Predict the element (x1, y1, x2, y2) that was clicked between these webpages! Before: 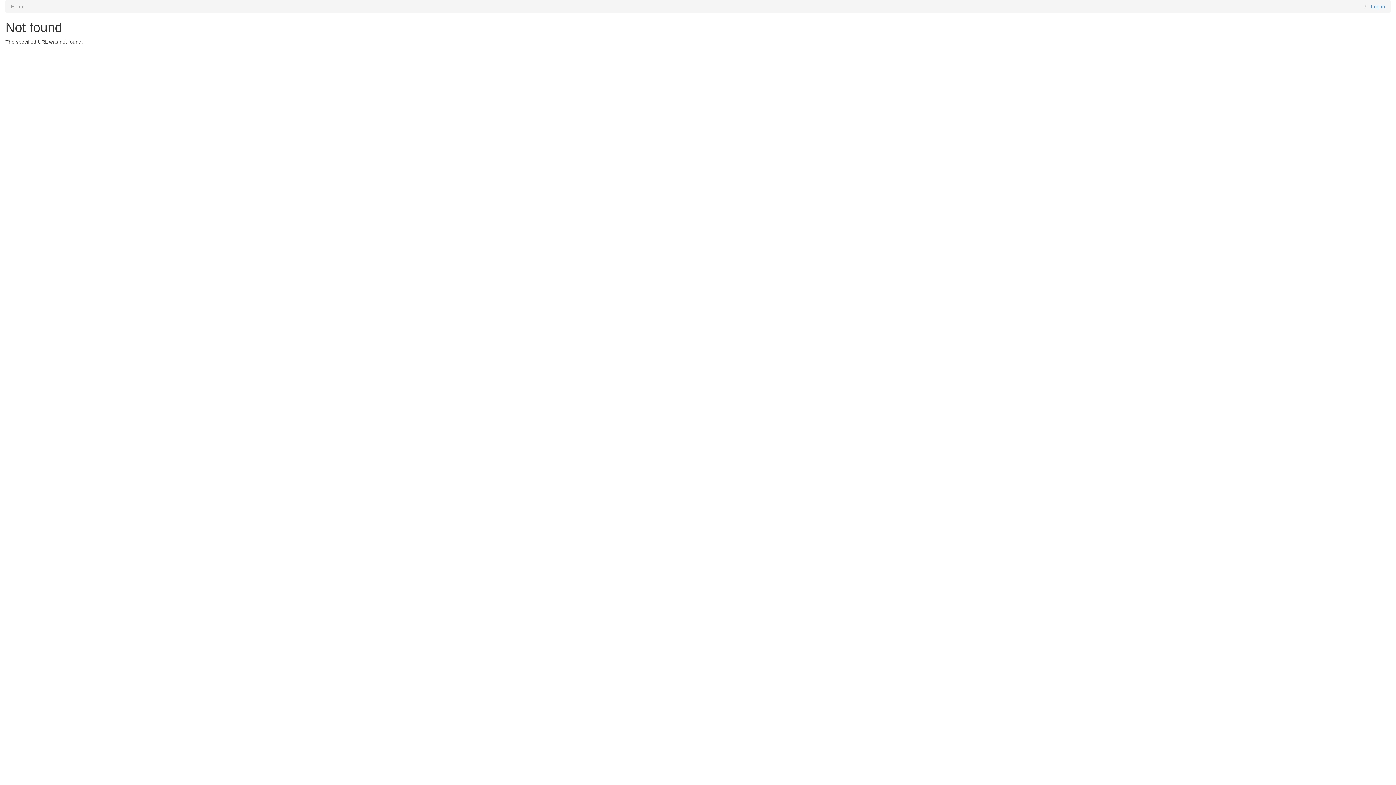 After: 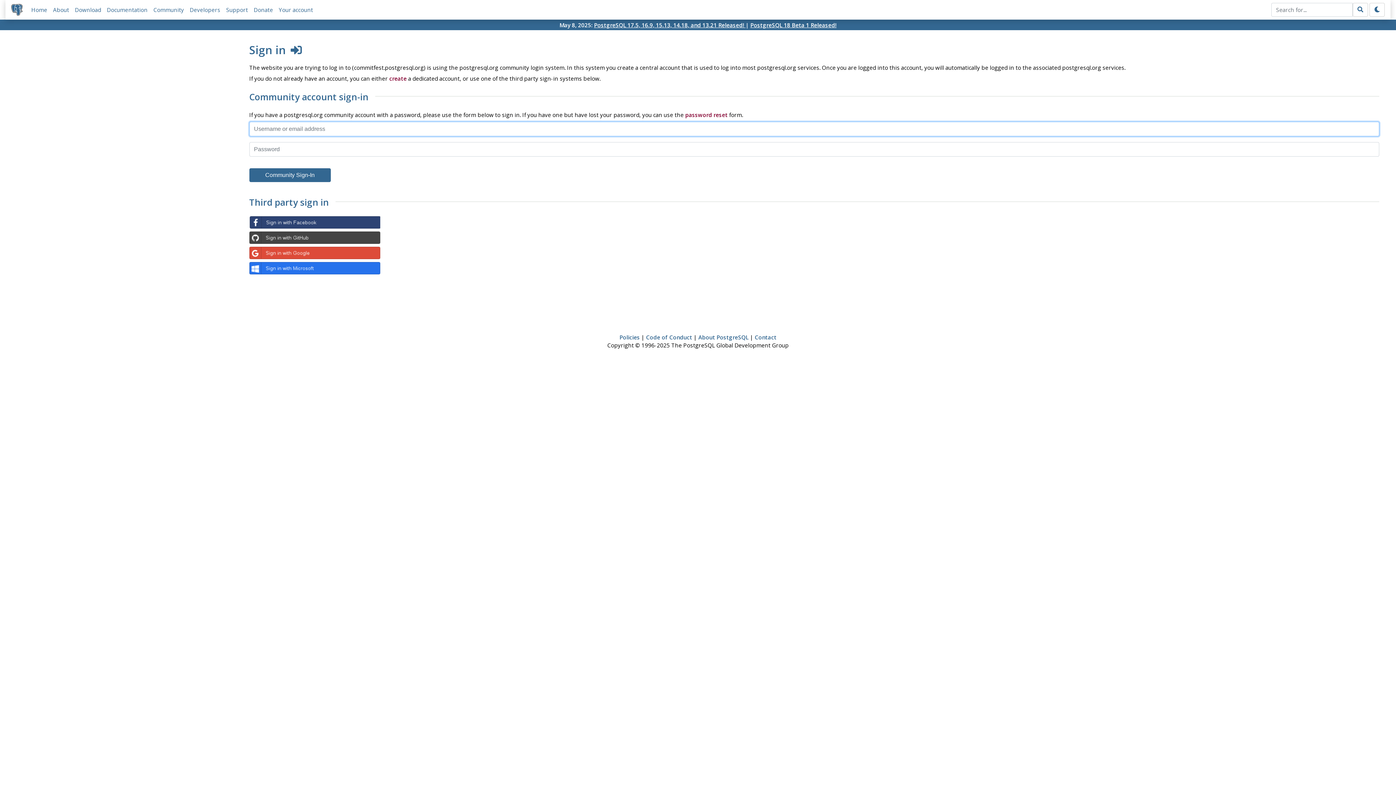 Action: label: Log in bbox: (1371, 3, 1385, 9)